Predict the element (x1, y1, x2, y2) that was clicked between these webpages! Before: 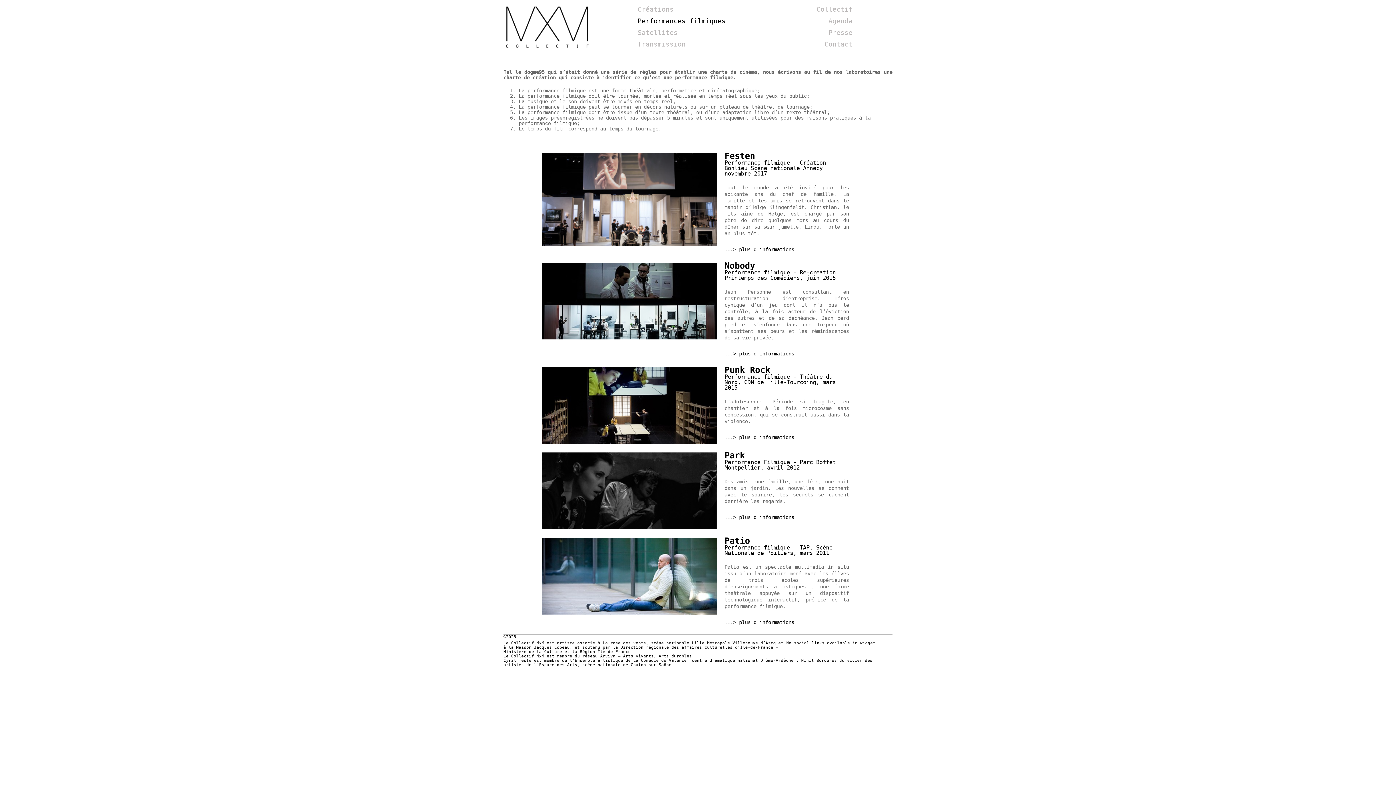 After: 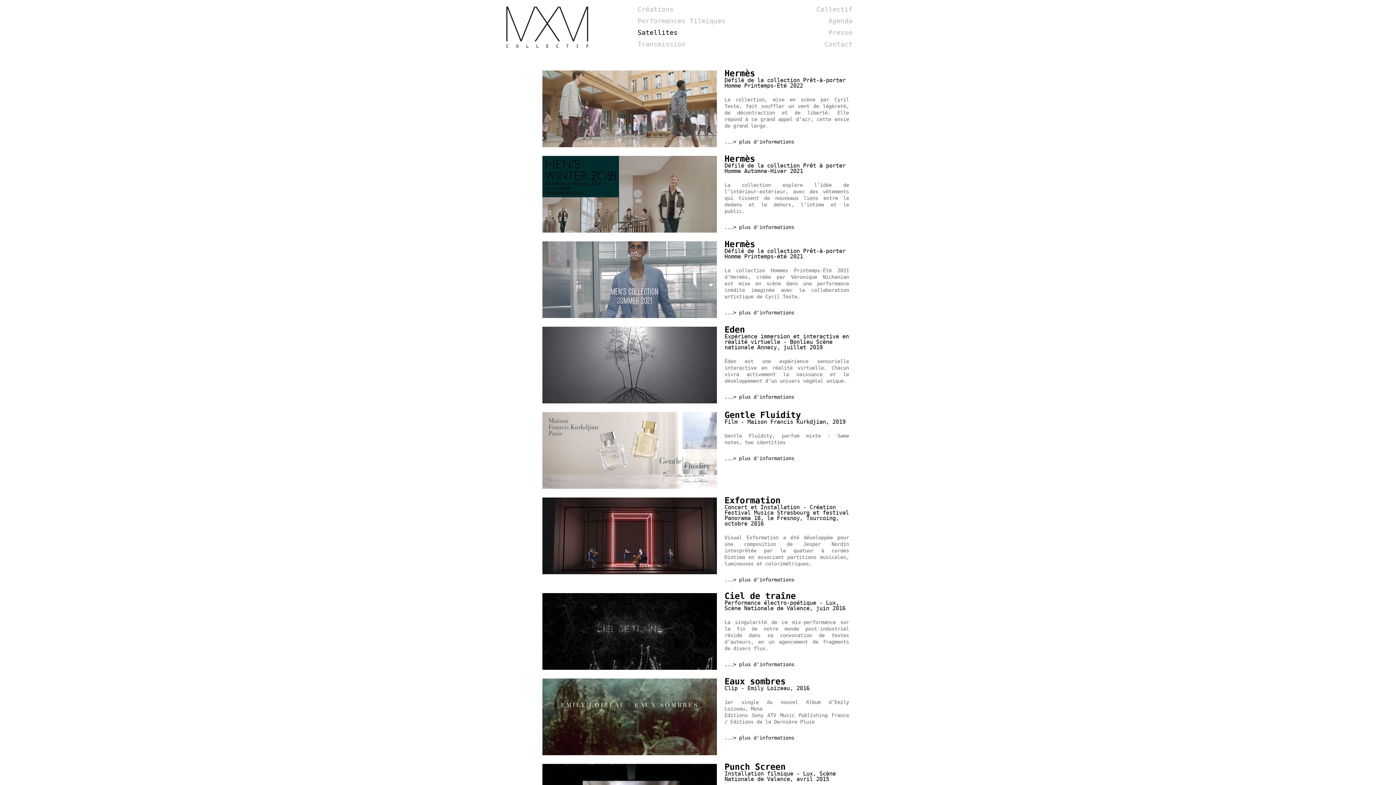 Action: label: Satellites bbox: (637, 26, 725, 38)